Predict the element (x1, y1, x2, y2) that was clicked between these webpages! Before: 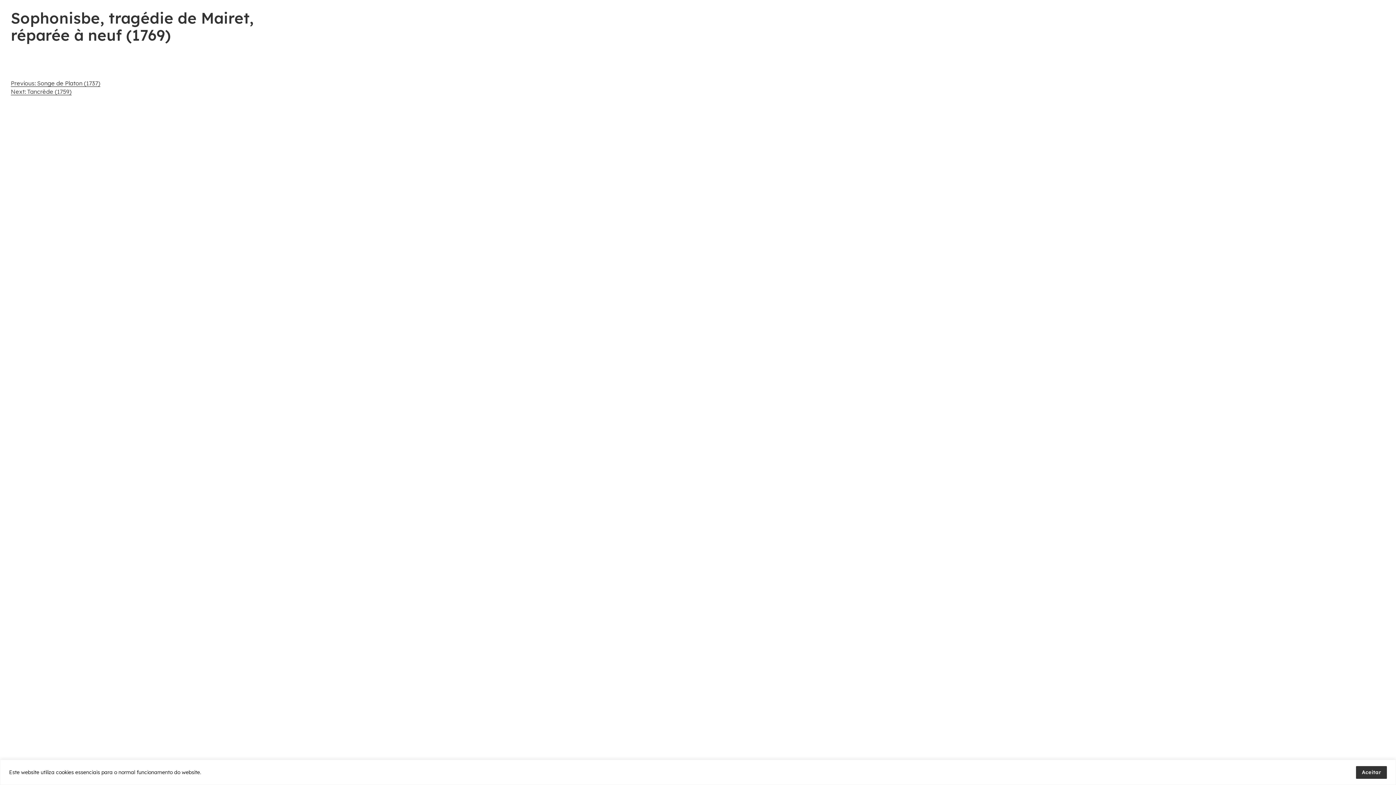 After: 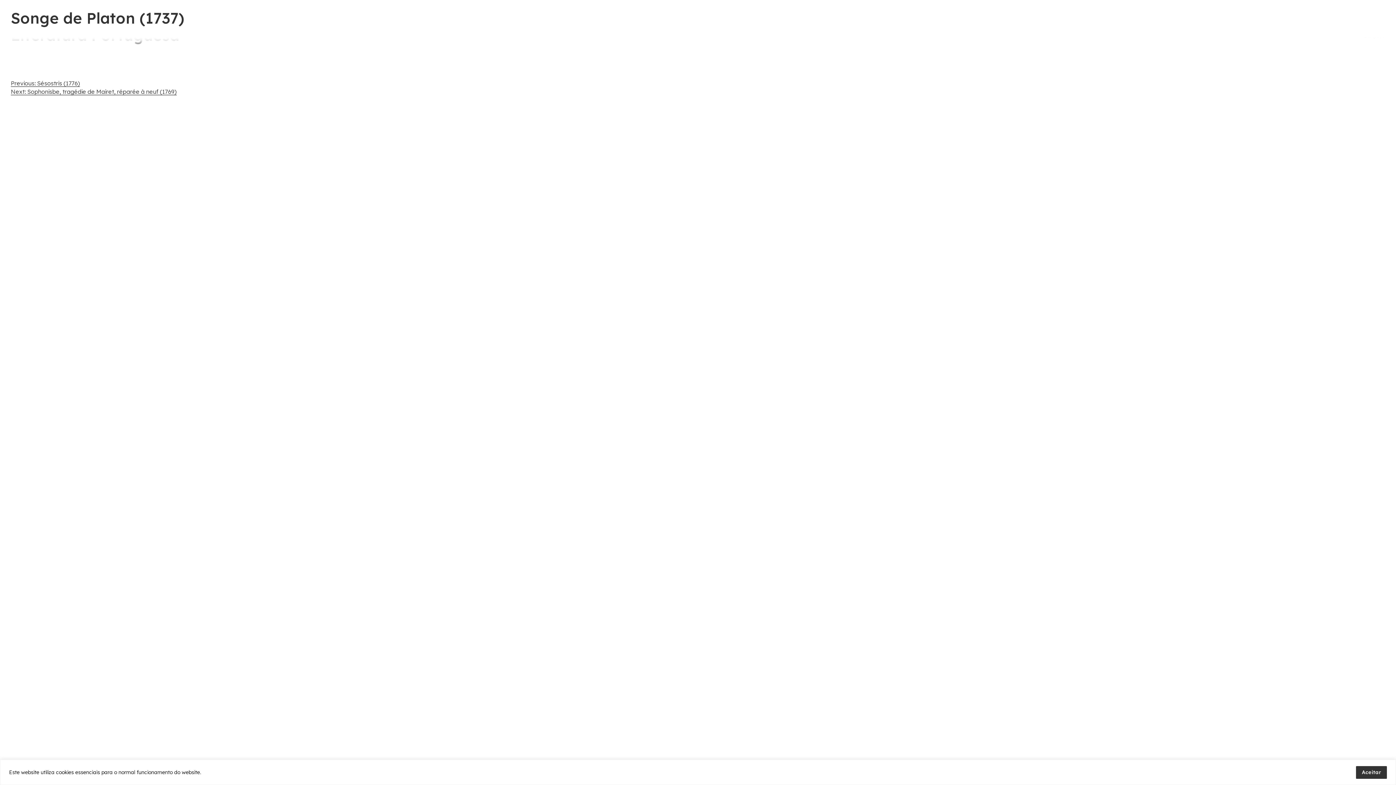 Action: label: Previous: Songe de Platon (1737) bbox: (10, 79, 100, 86)